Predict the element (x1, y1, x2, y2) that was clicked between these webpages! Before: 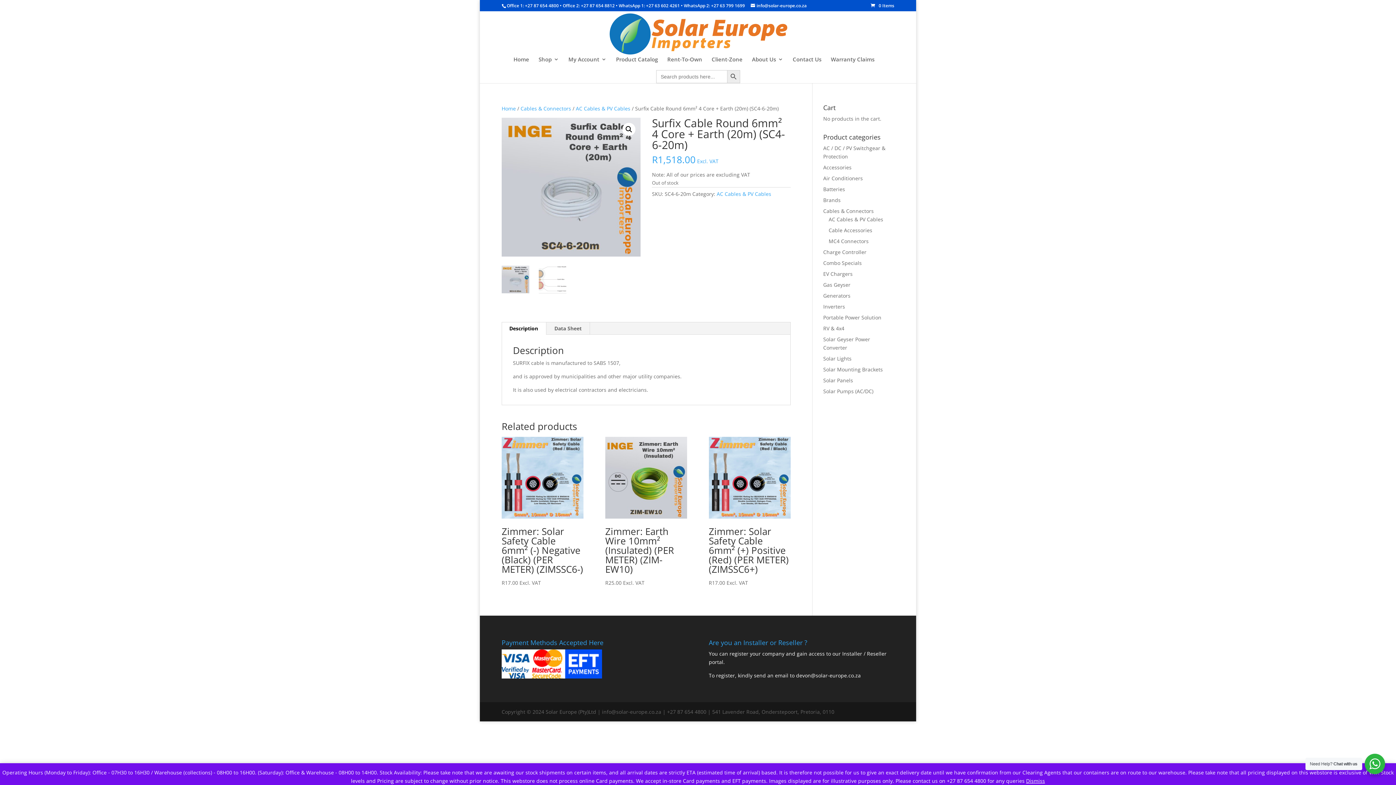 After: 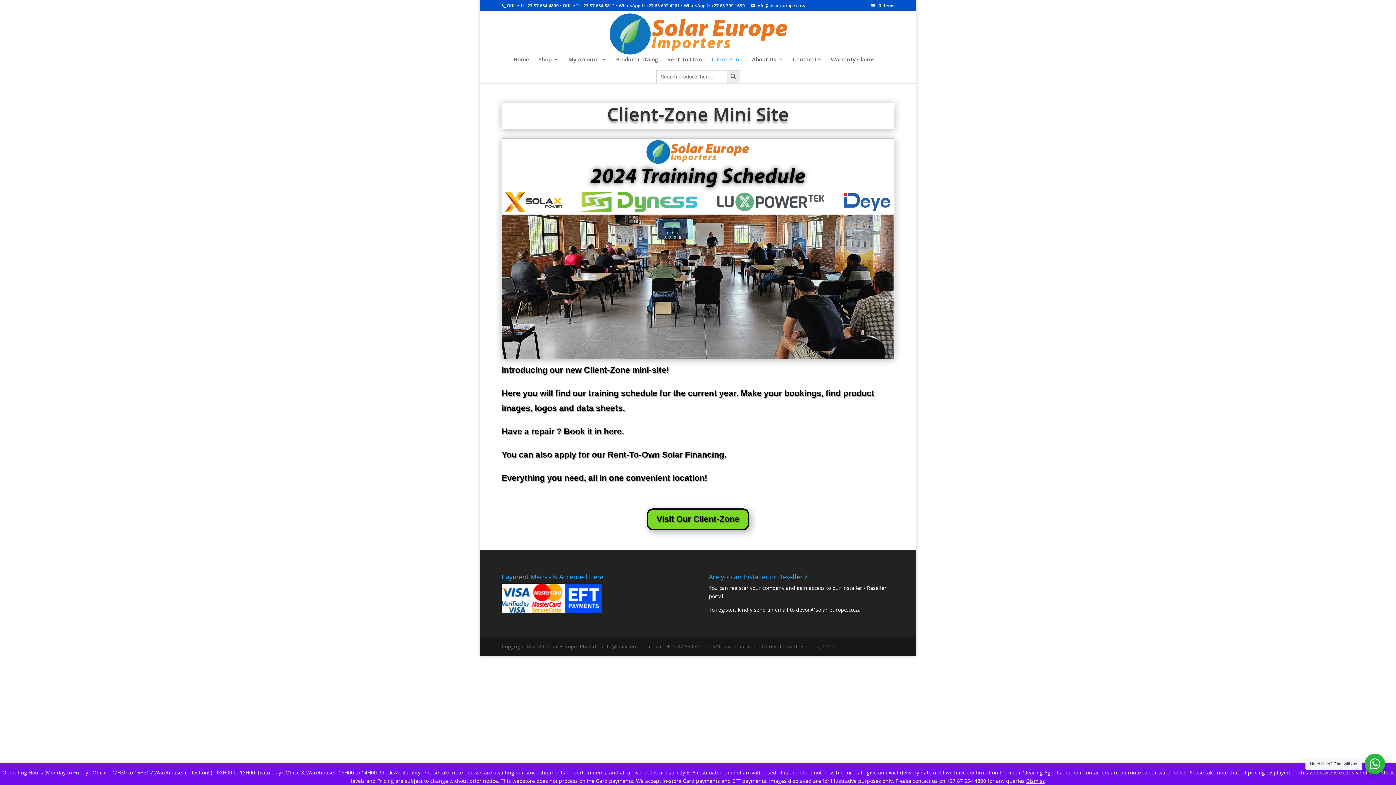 Action: bbox: (711, 56, 742, 70) label: Client-Zone